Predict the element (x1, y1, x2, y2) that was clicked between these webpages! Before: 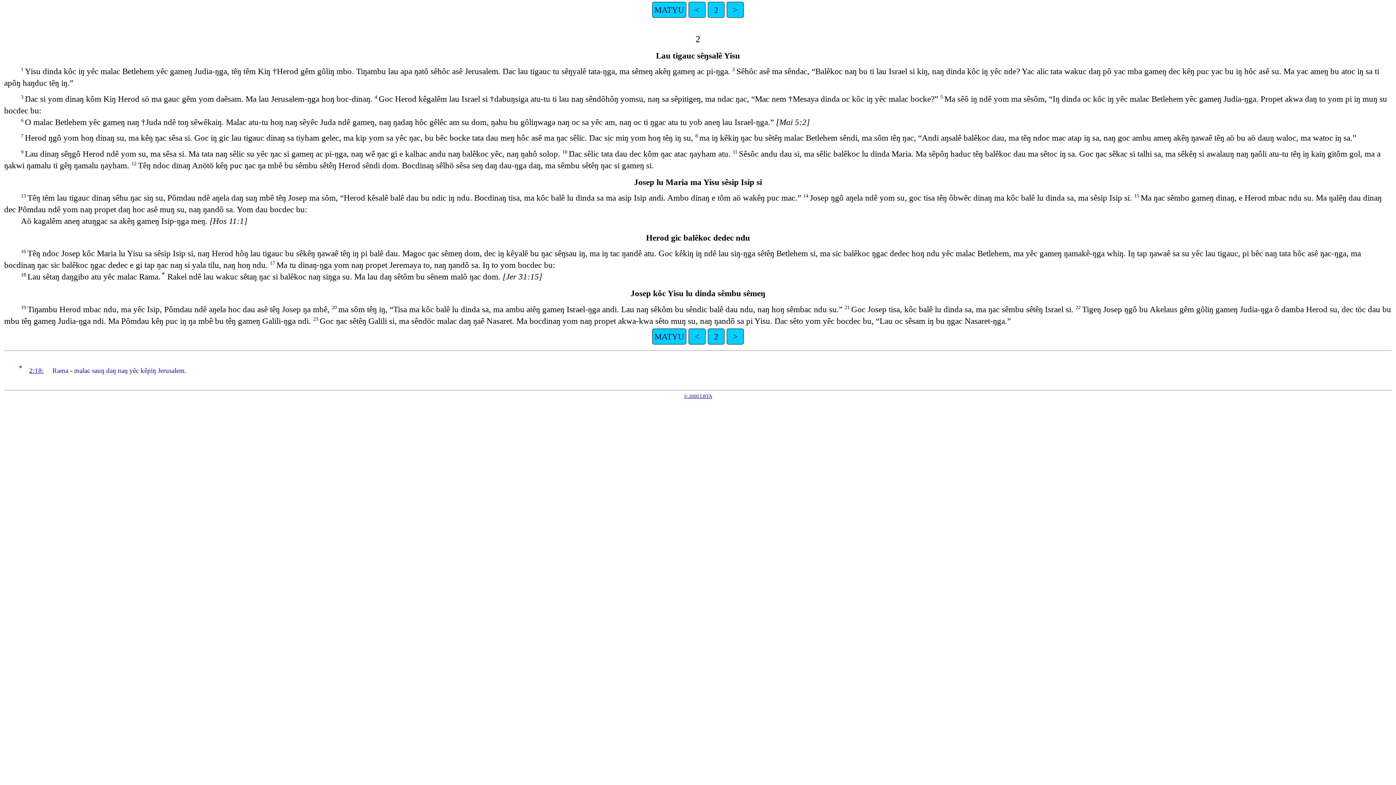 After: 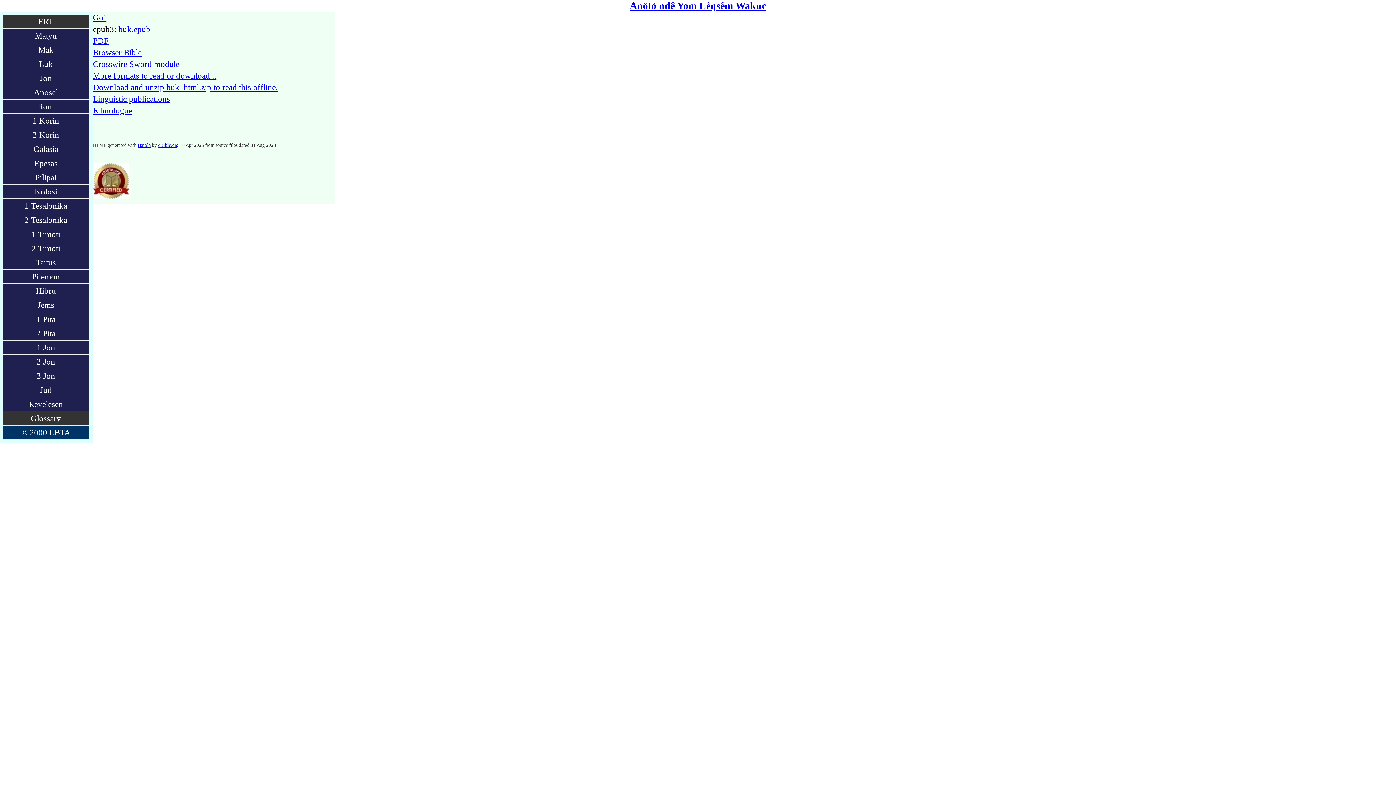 Action: bbox: (652, 1, 686, 17) label: MATYU